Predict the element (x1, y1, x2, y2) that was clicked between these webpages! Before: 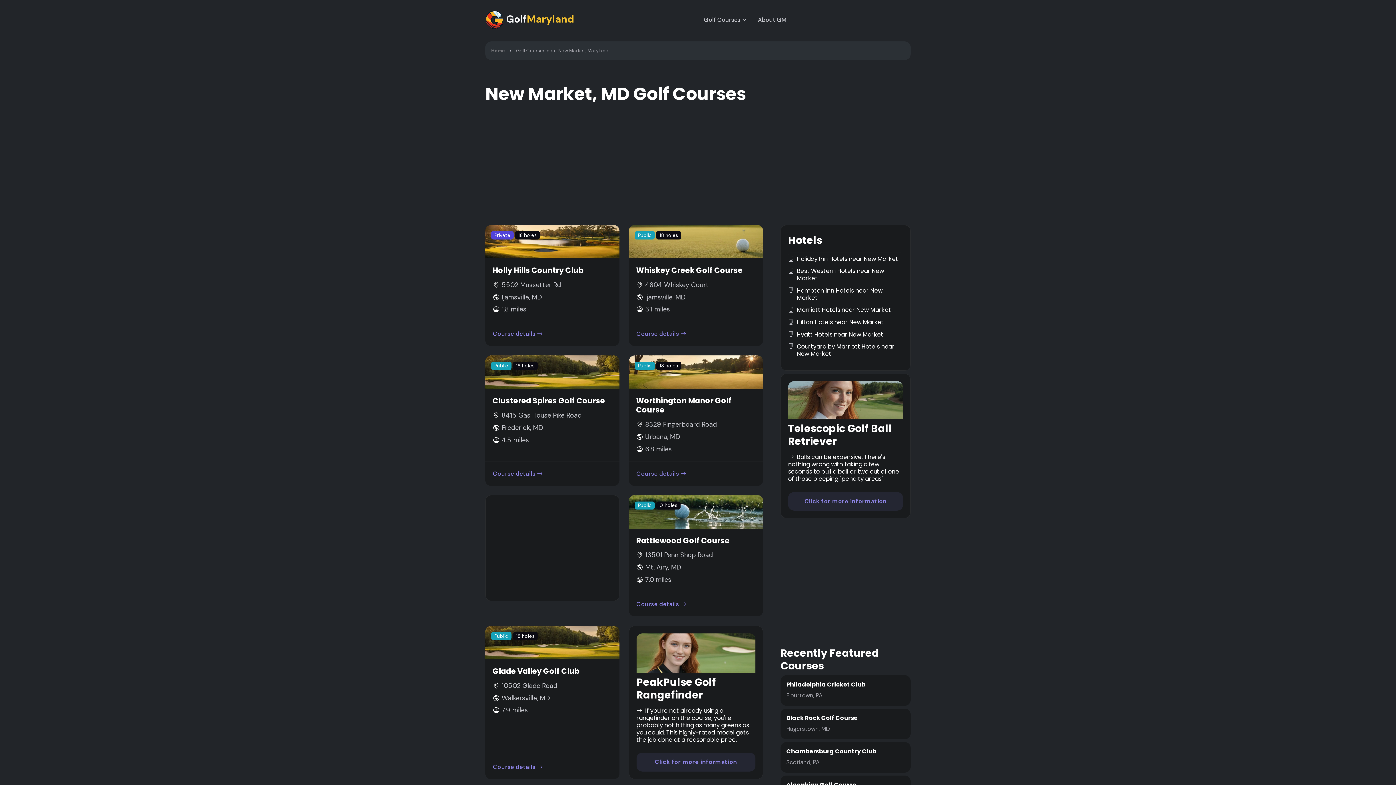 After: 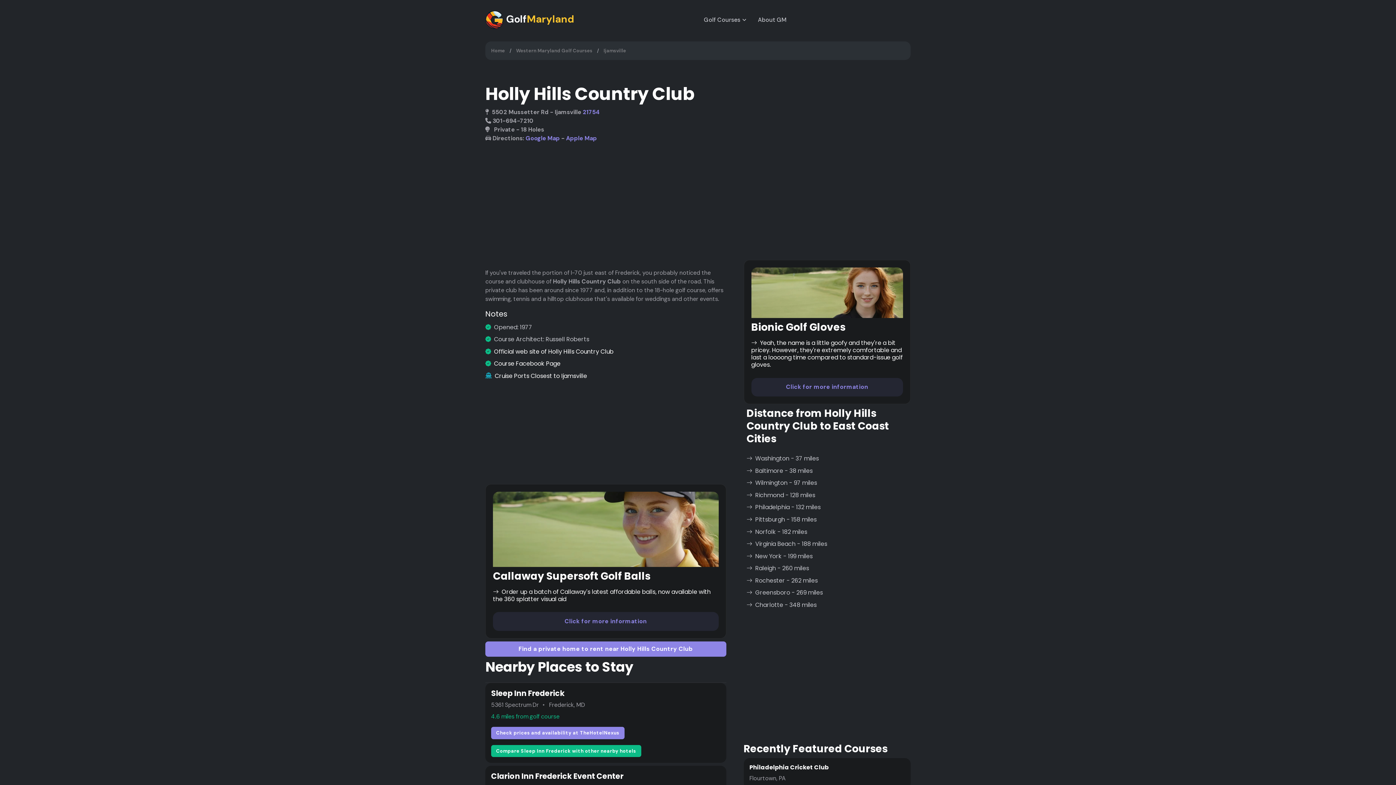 Action: bbox: (492, 265, 583, 275) label: Holly Hills Country Club